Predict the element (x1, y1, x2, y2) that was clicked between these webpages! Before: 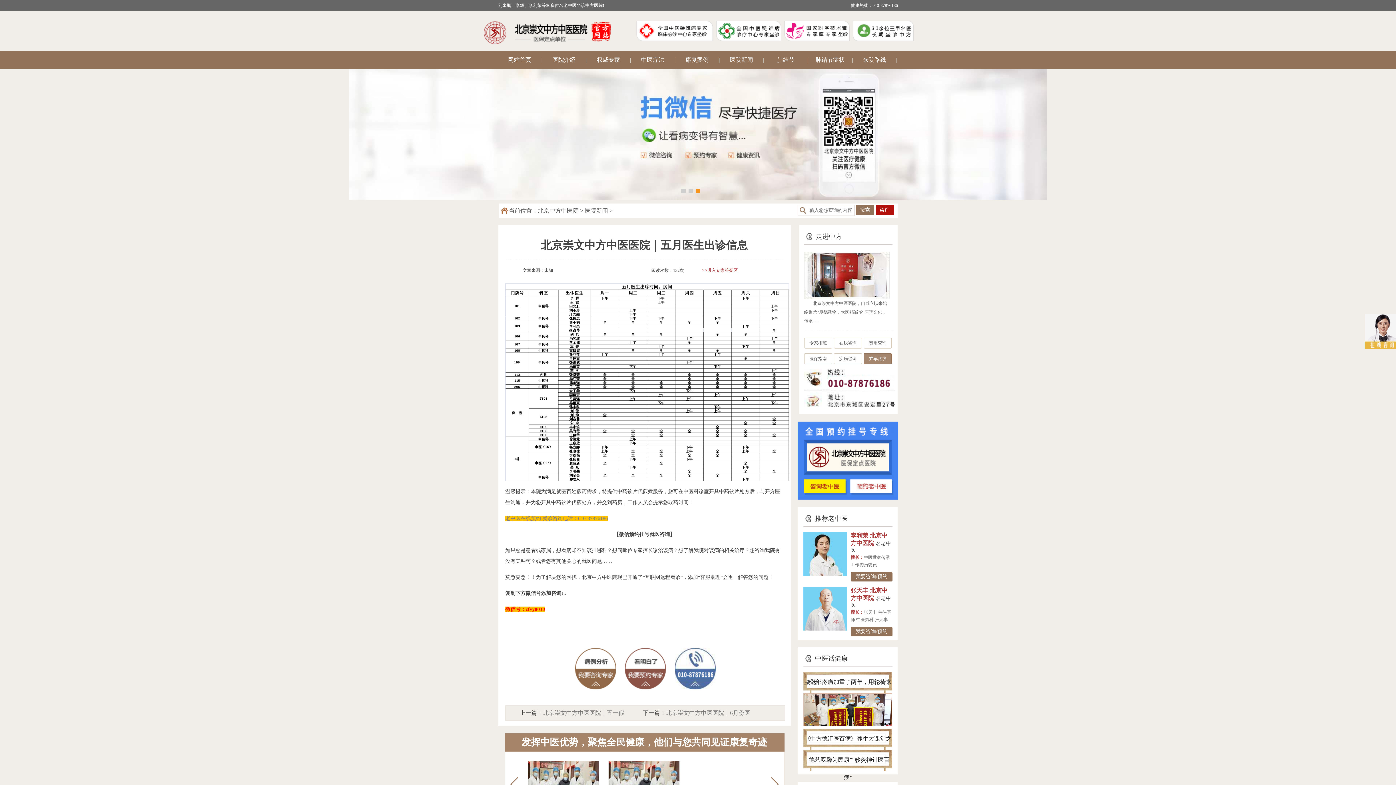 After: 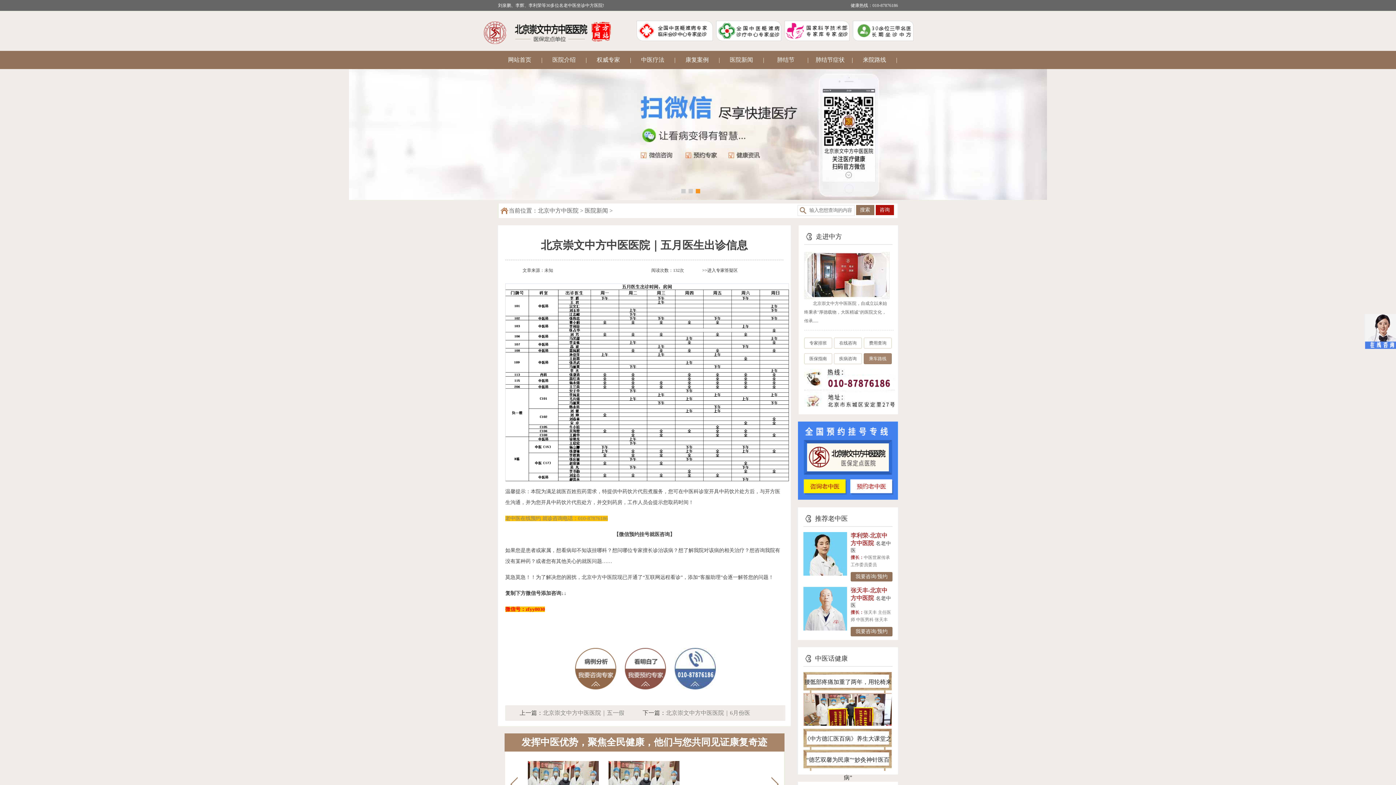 Action: label: >>进入专家答疑区 bbox: (702, 268, 738, 273)